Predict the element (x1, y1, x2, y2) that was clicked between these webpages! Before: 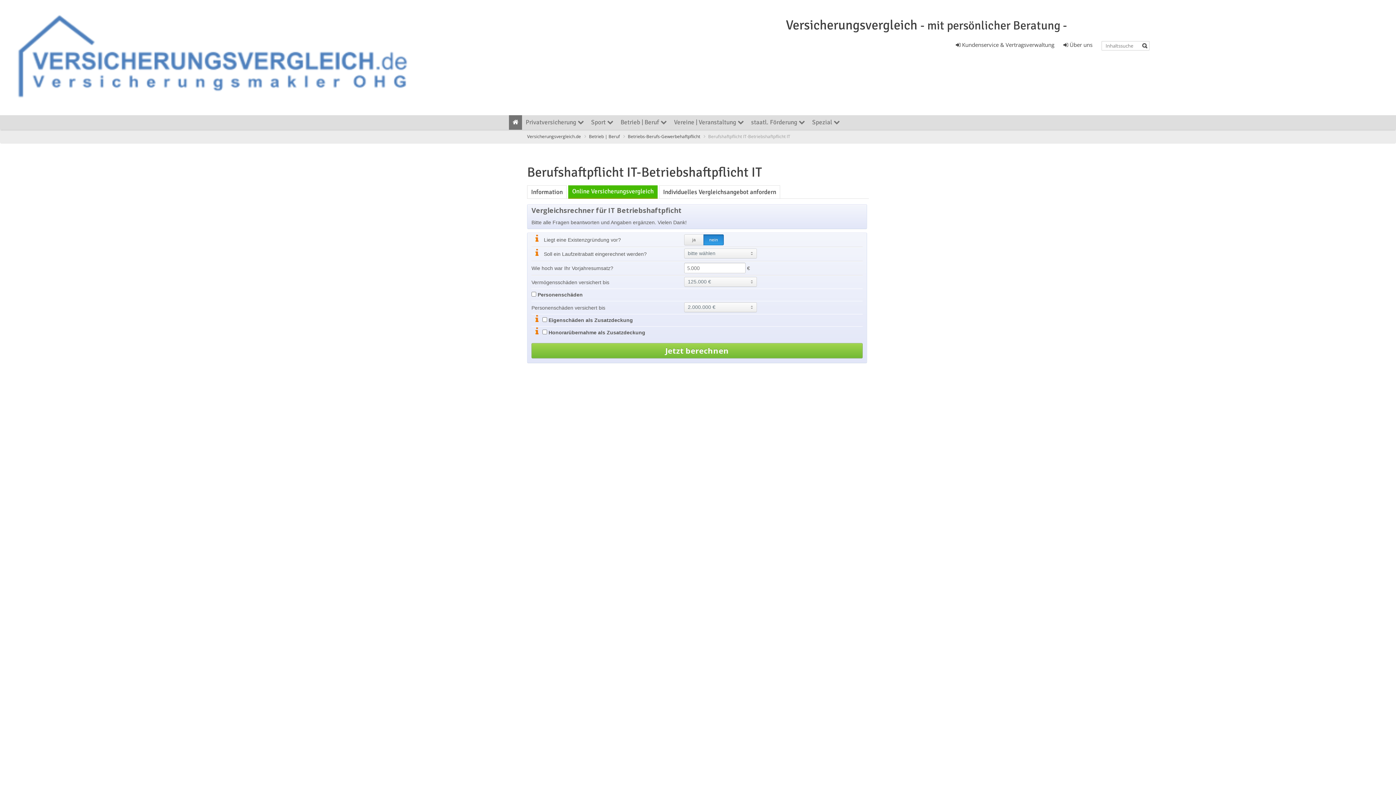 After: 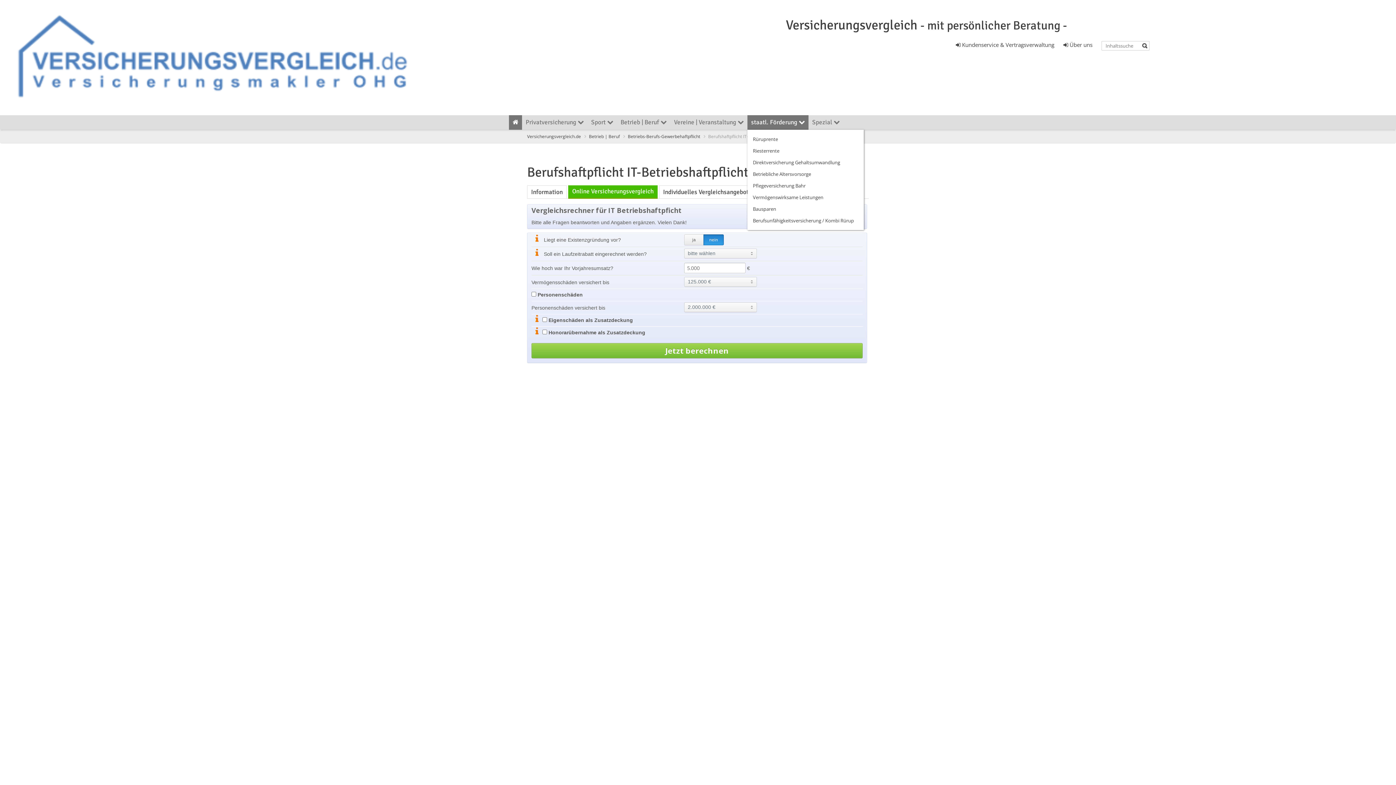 Action: label: staatl. Förderung  bbox: (747, 115, 808, 129)